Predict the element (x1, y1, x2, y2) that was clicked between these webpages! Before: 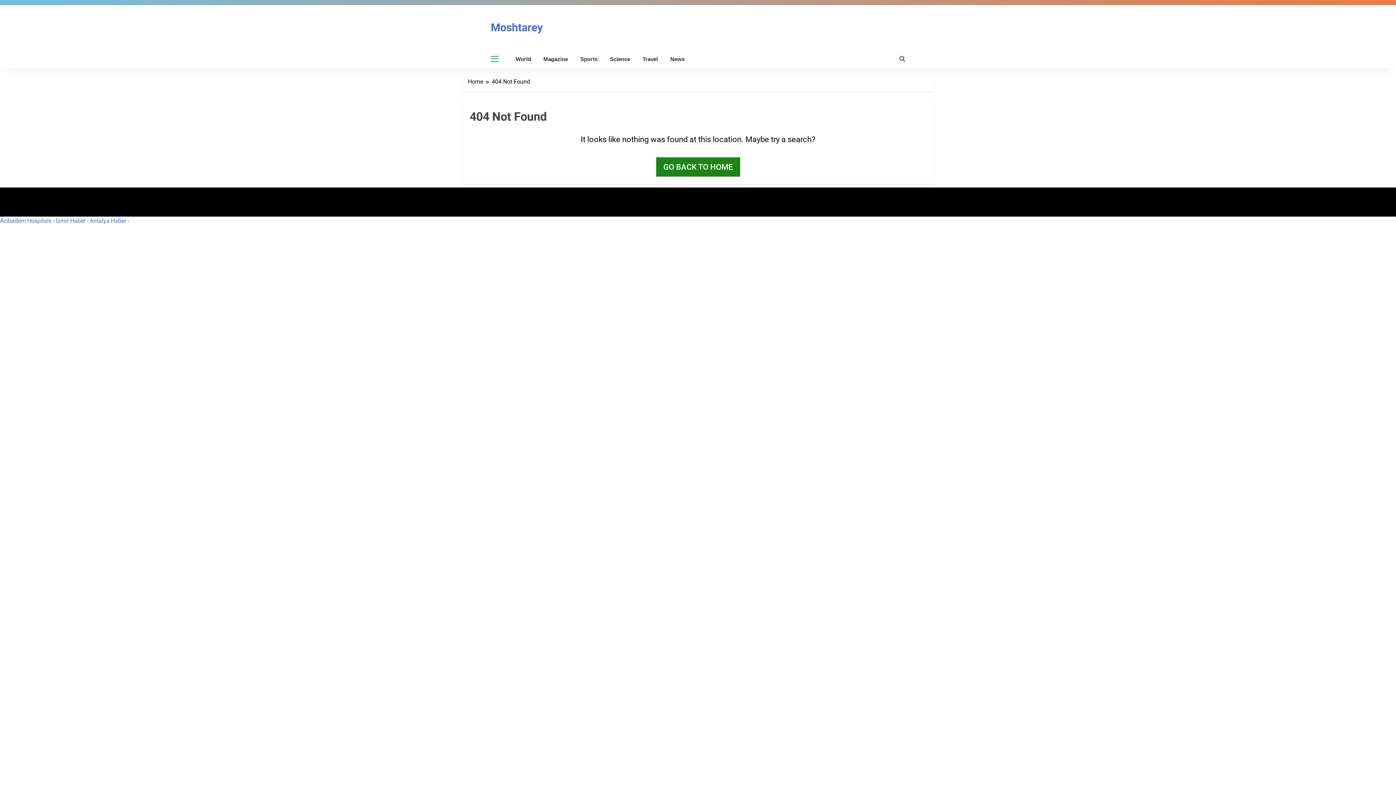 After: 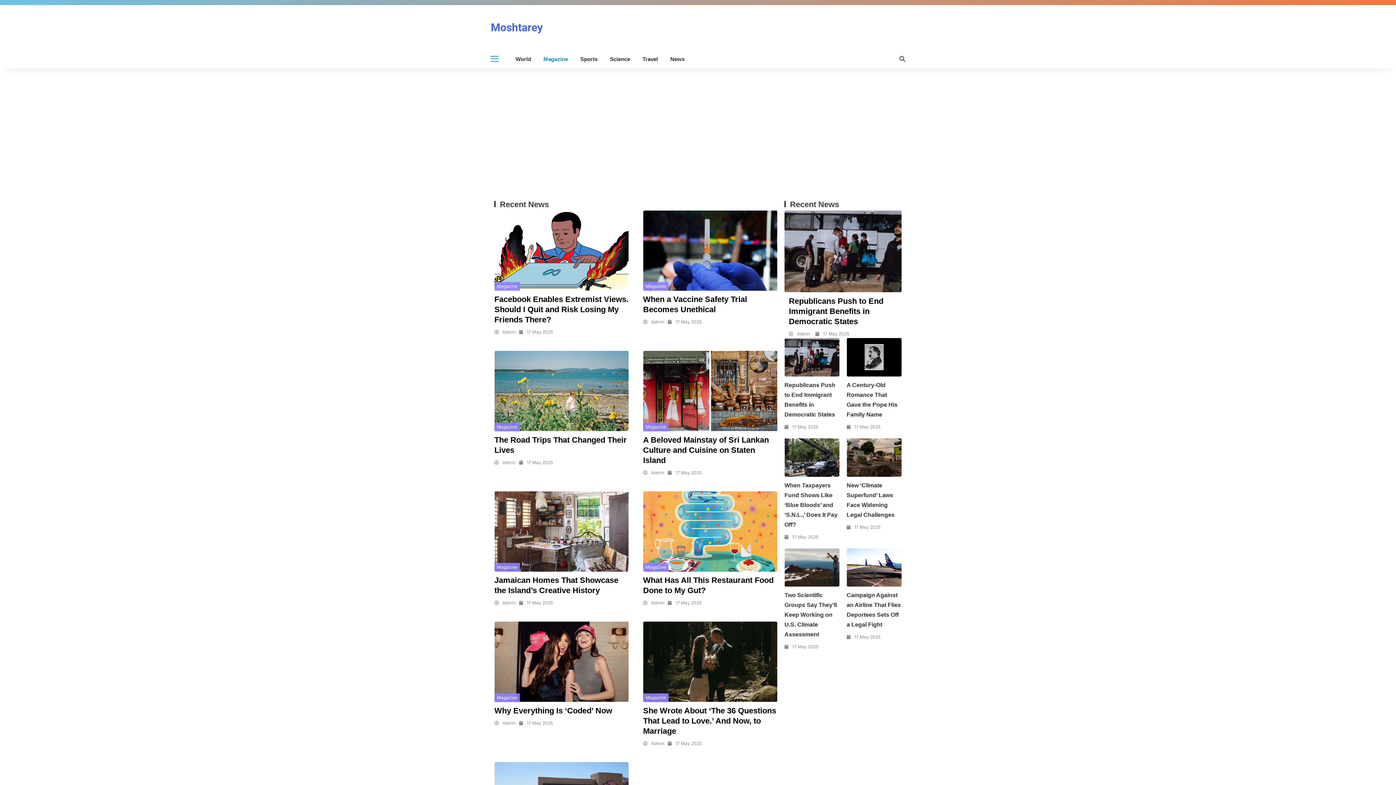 Action: bbox: (543, 50, 568, 68) label: Magazine